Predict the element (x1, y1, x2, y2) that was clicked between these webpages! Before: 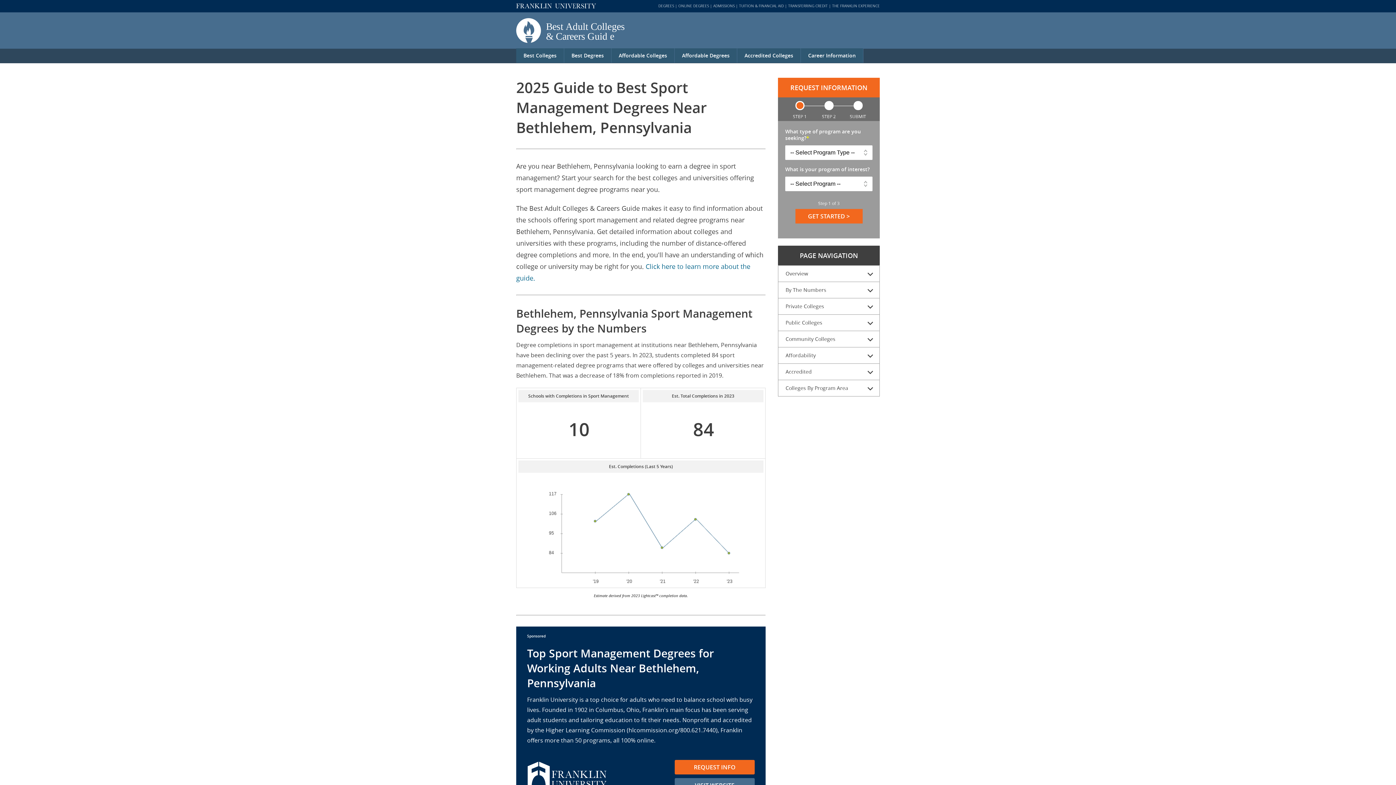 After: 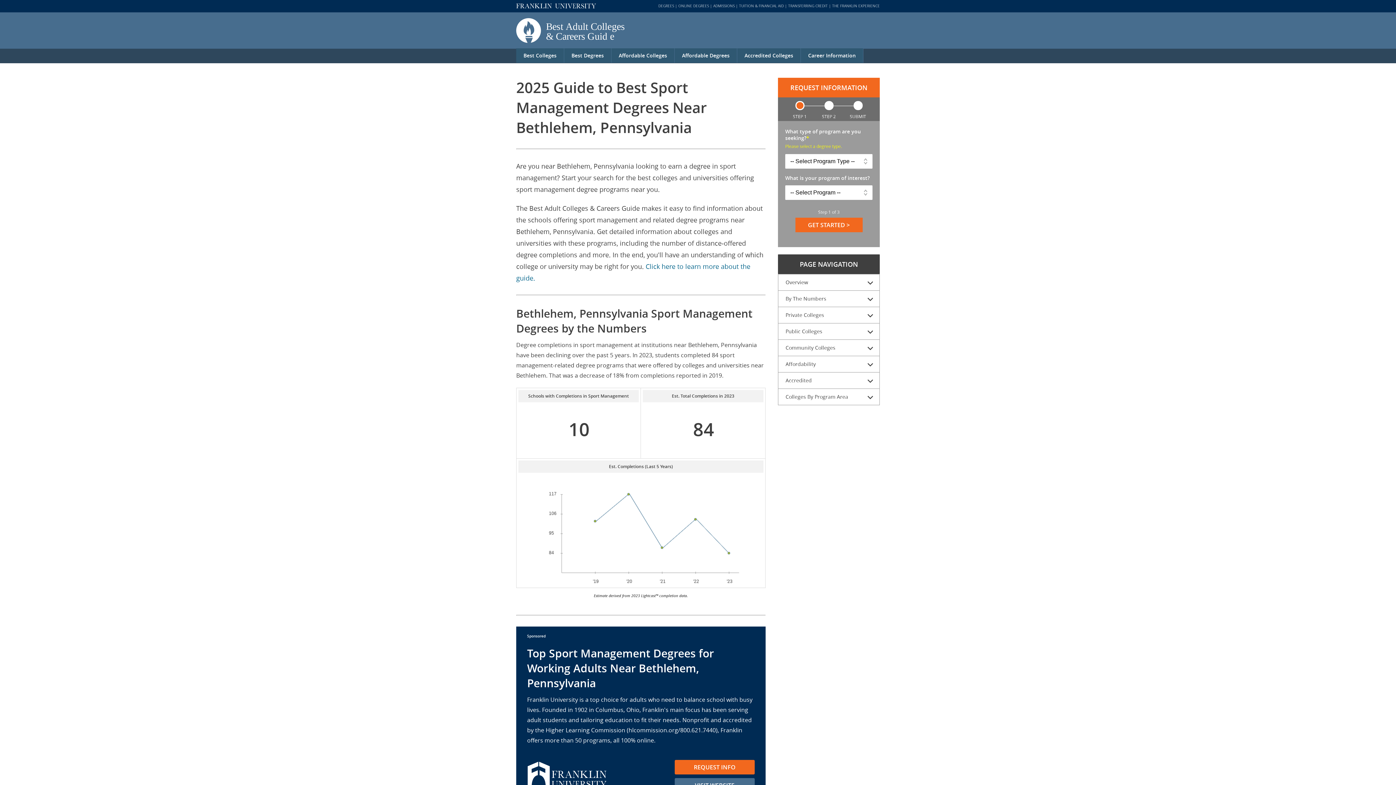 Action: bbox: (795, 209, 862, 223) label: GET STARTED >